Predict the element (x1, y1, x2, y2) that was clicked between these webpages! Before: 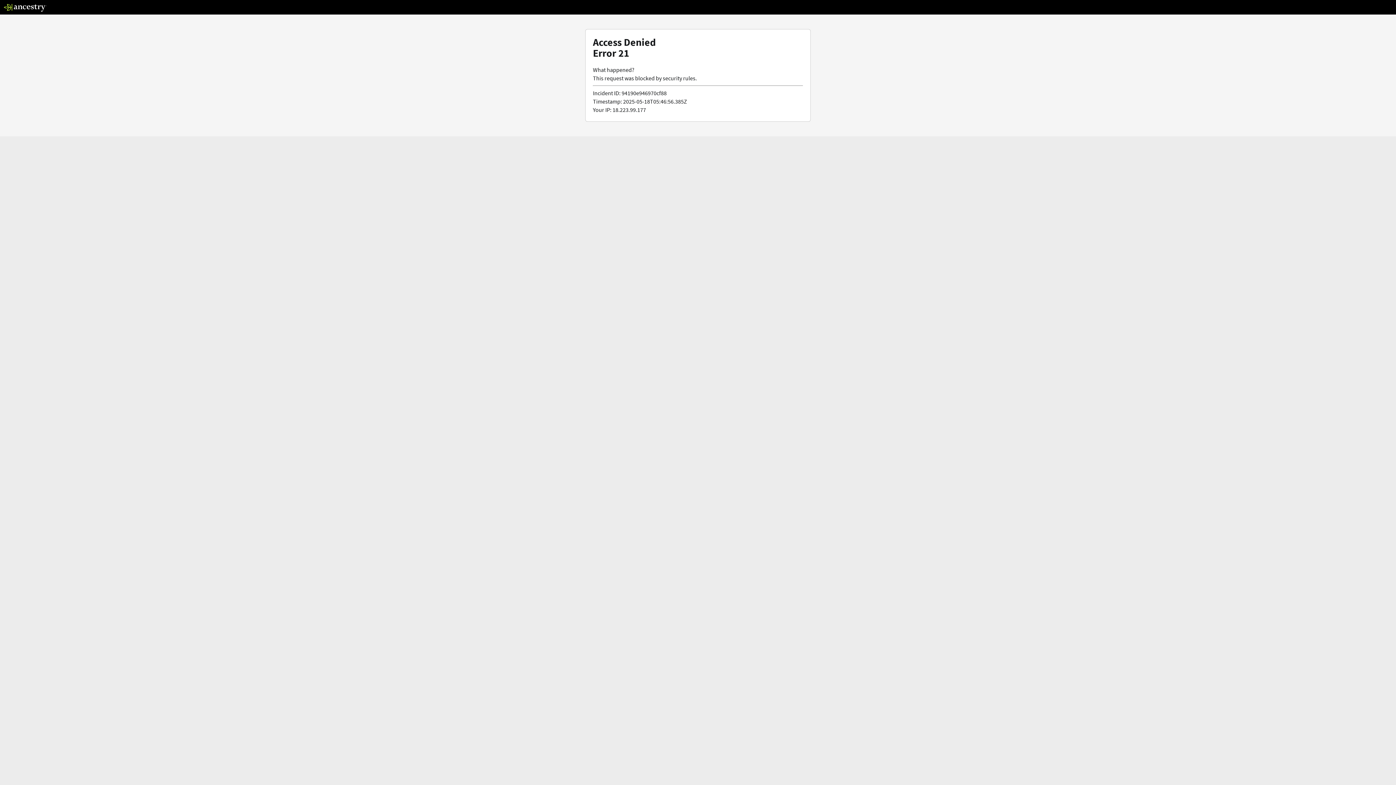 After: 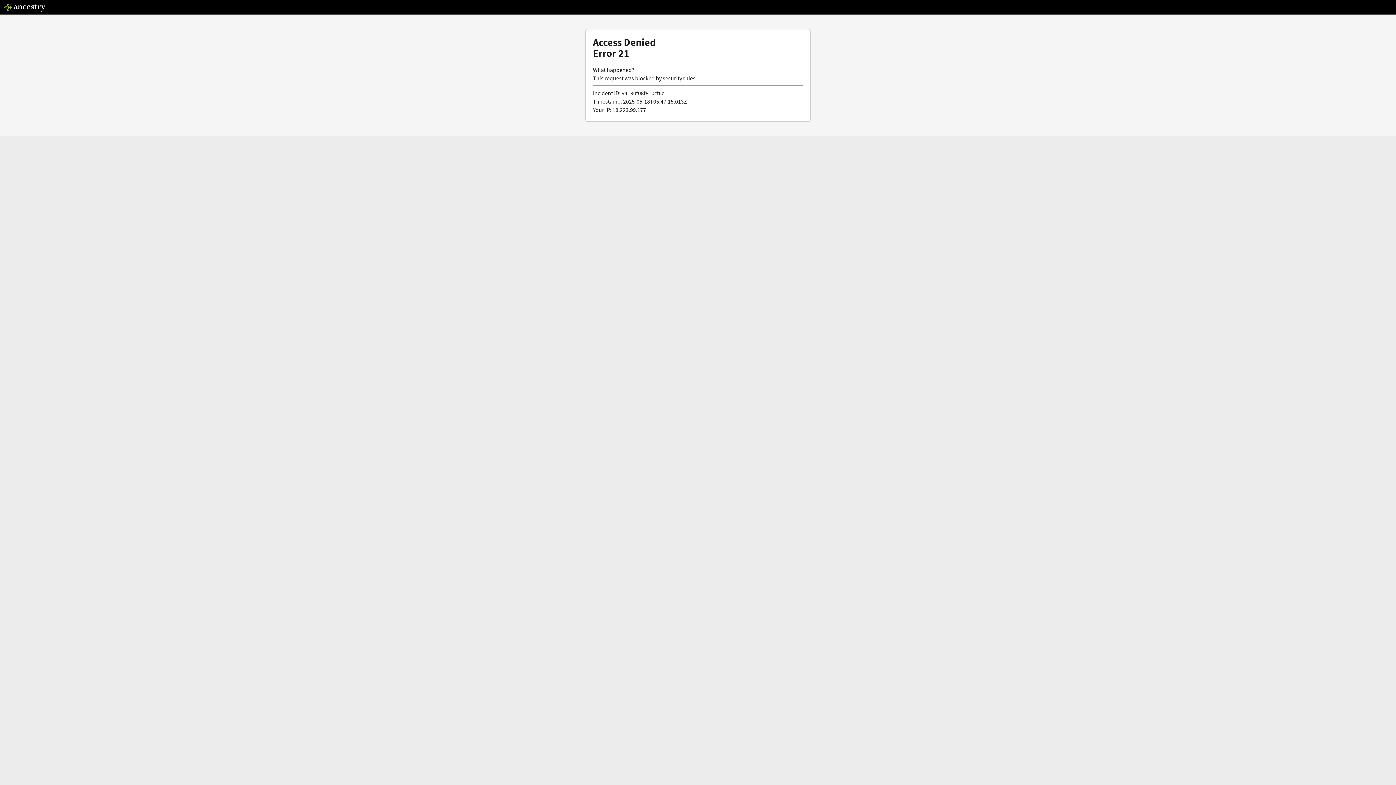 Action: bbox: (3, 5, 46, 13)